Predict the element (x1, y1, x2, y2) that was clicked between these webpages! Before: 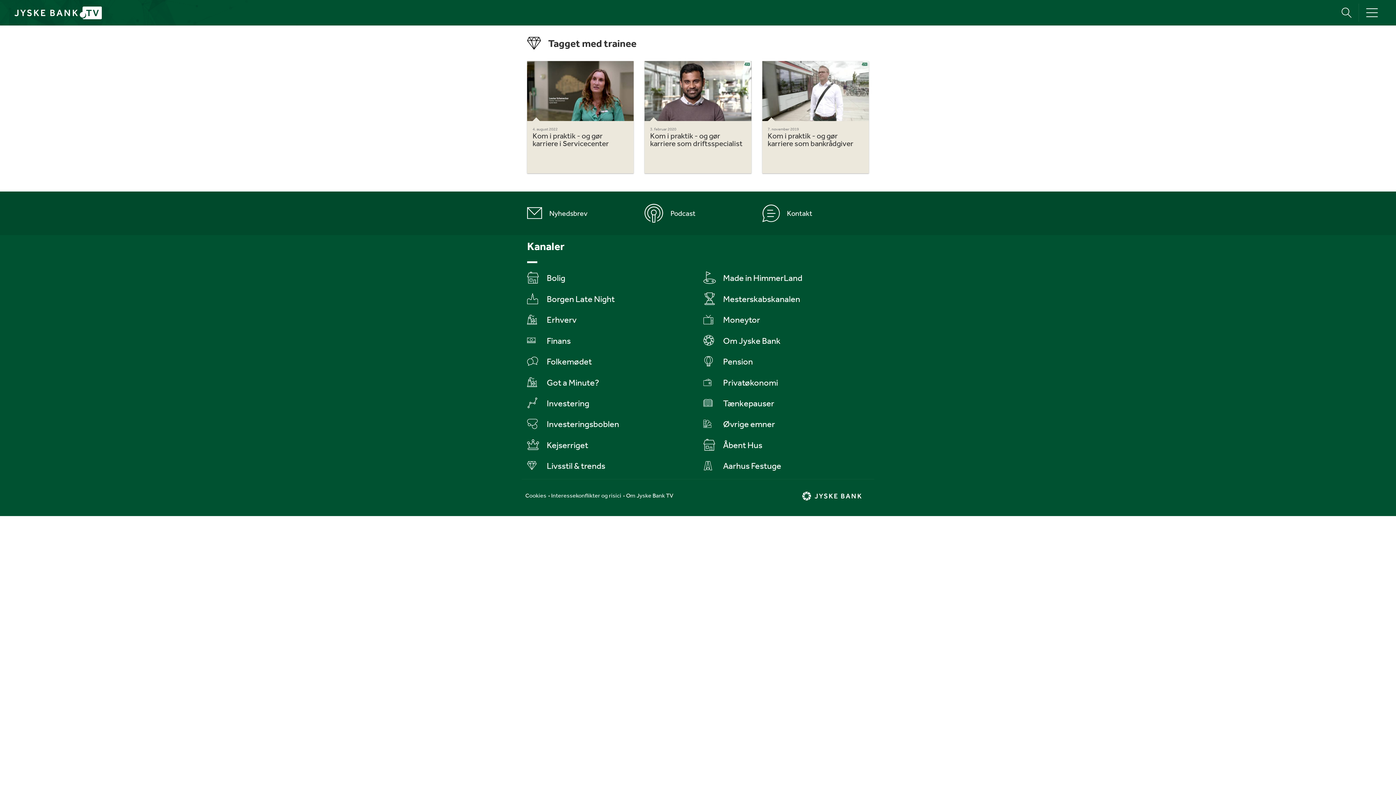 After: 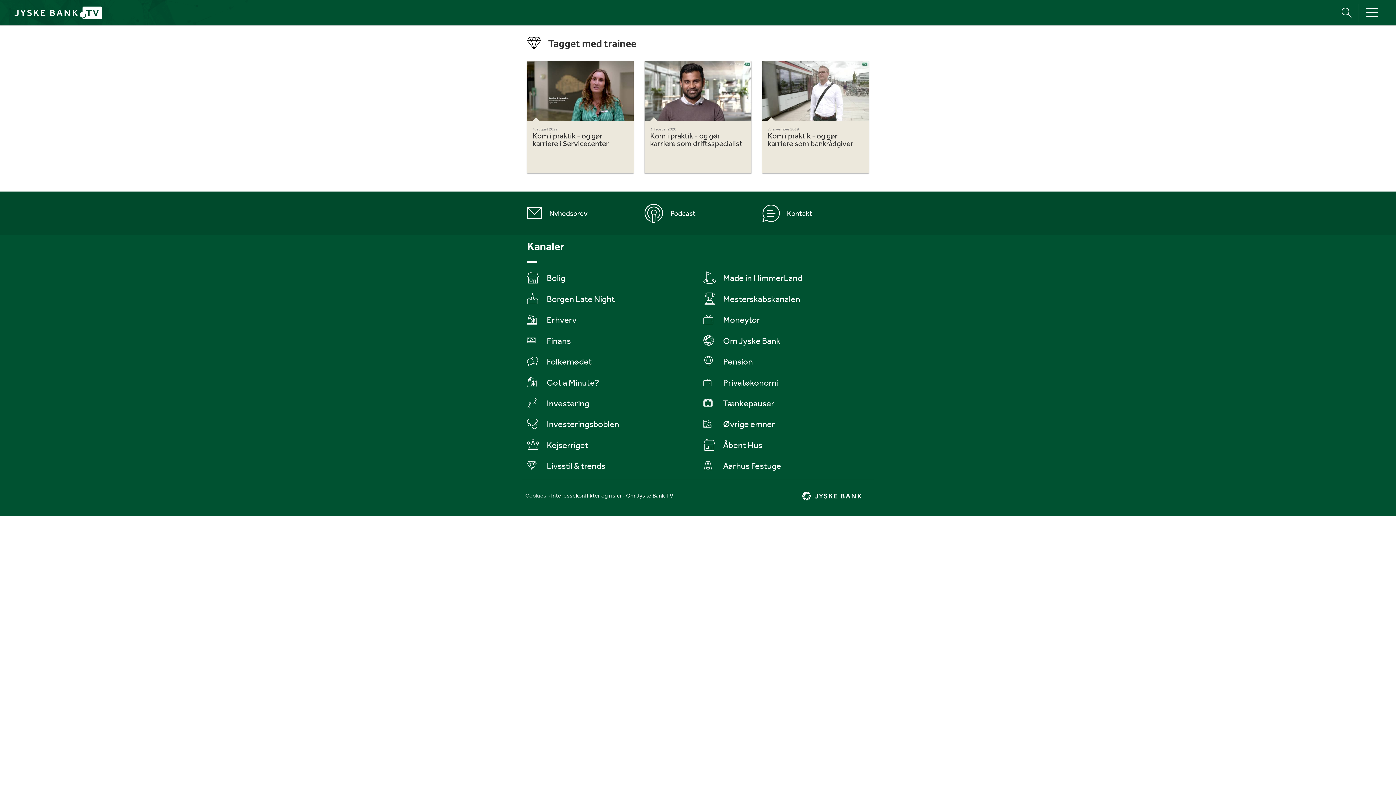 Action: label: Cookies bbox: (525, 492, 546, 499)